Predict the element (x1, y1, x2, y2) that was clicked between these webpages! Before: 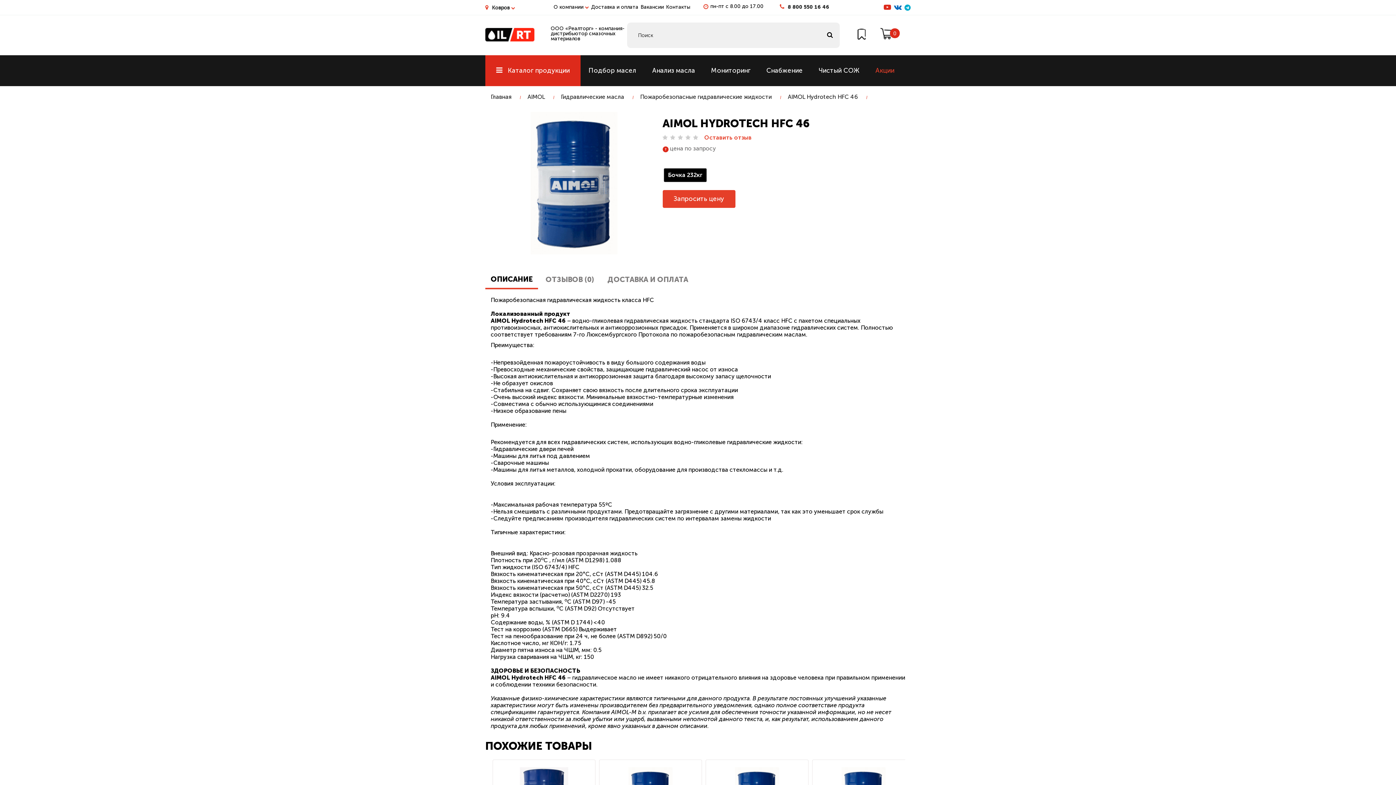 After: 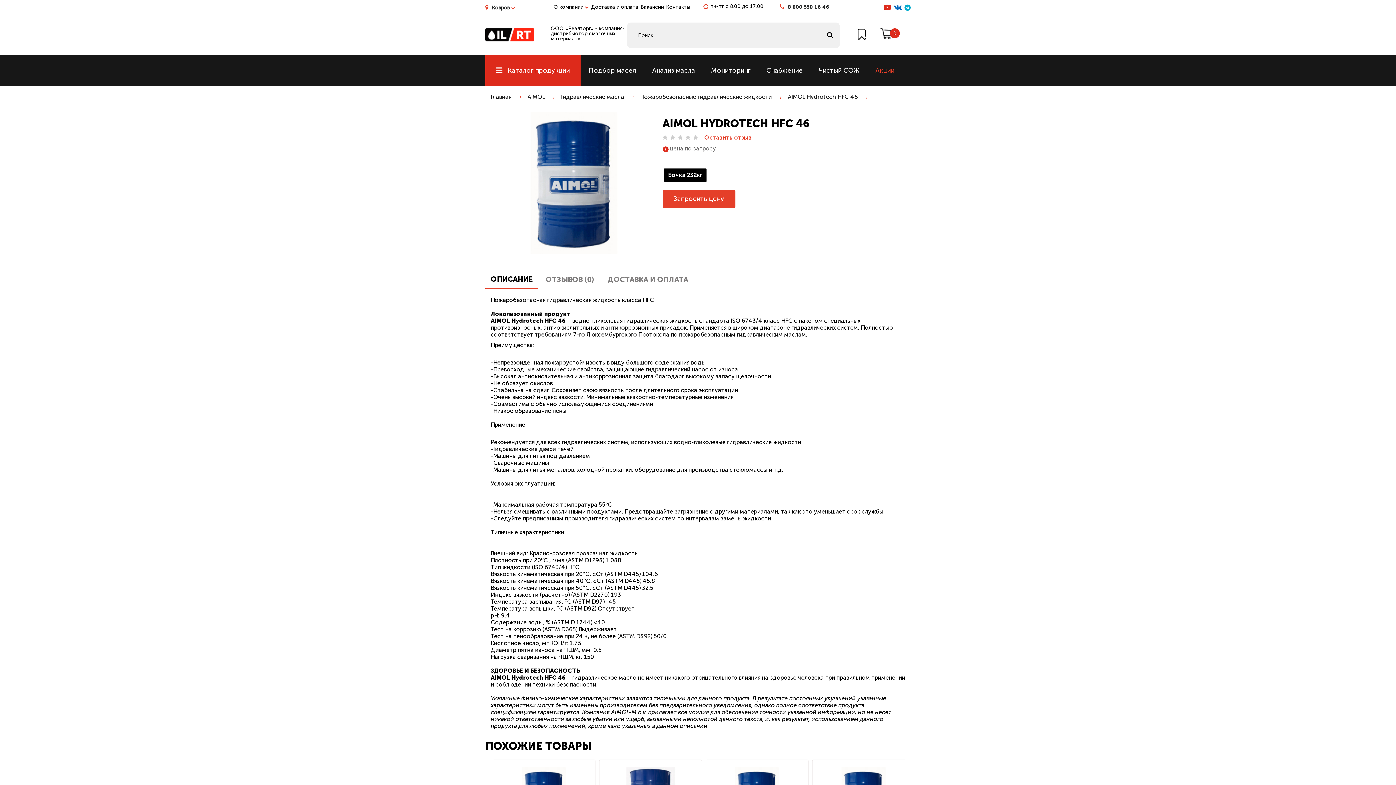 Action: bbox: (904, 5, 910, 11)